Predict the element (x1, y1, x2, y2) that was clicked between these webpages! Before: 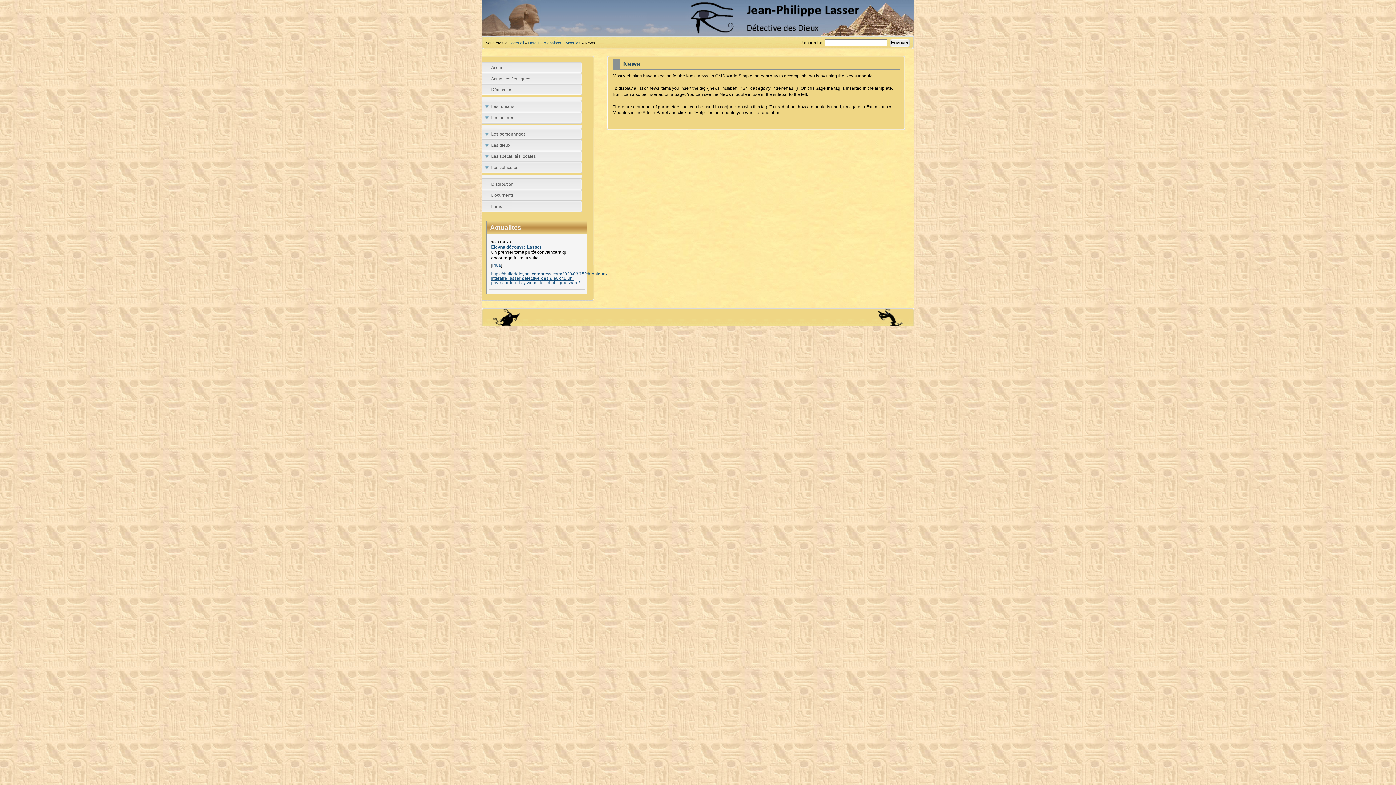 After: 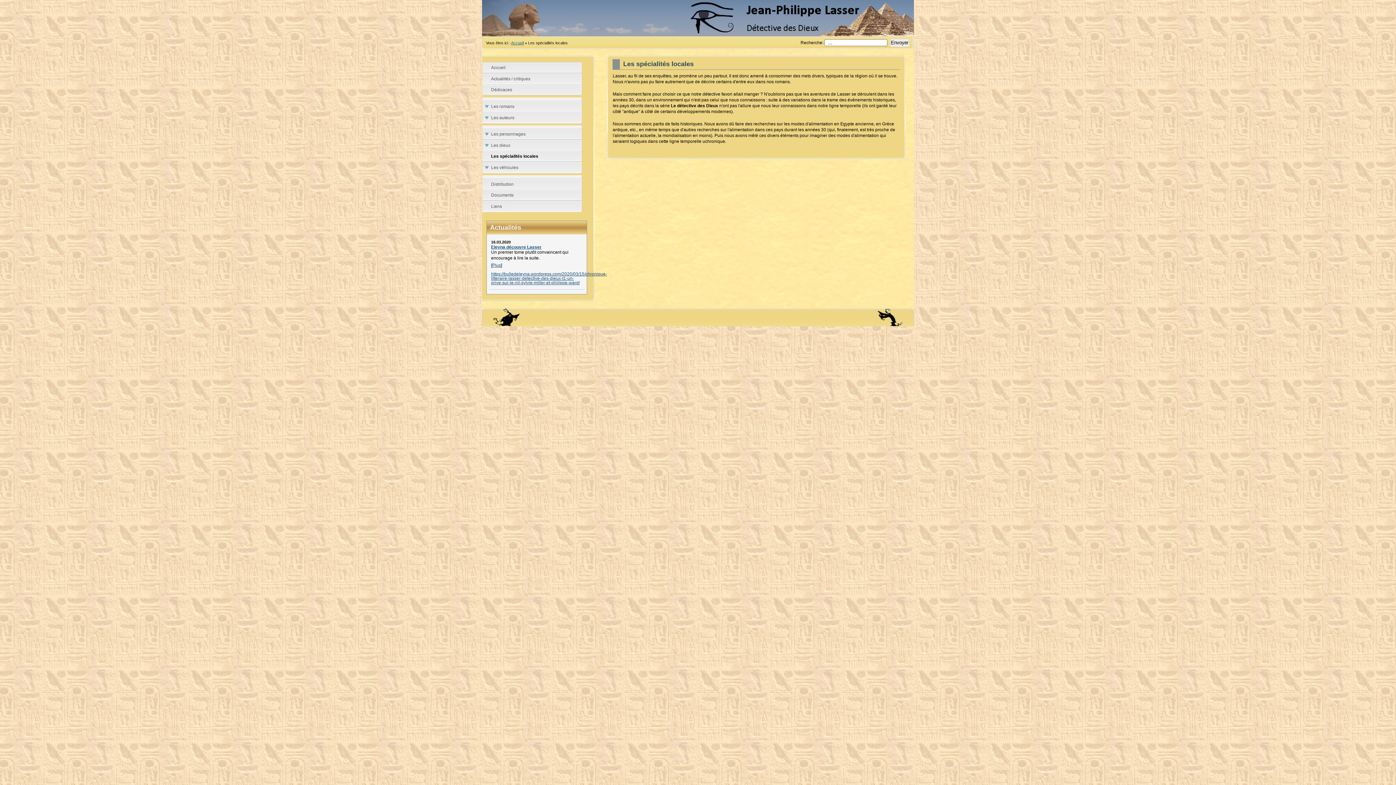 Action: bbox: (482, 150, 582, 160) label: Les spécialités locales